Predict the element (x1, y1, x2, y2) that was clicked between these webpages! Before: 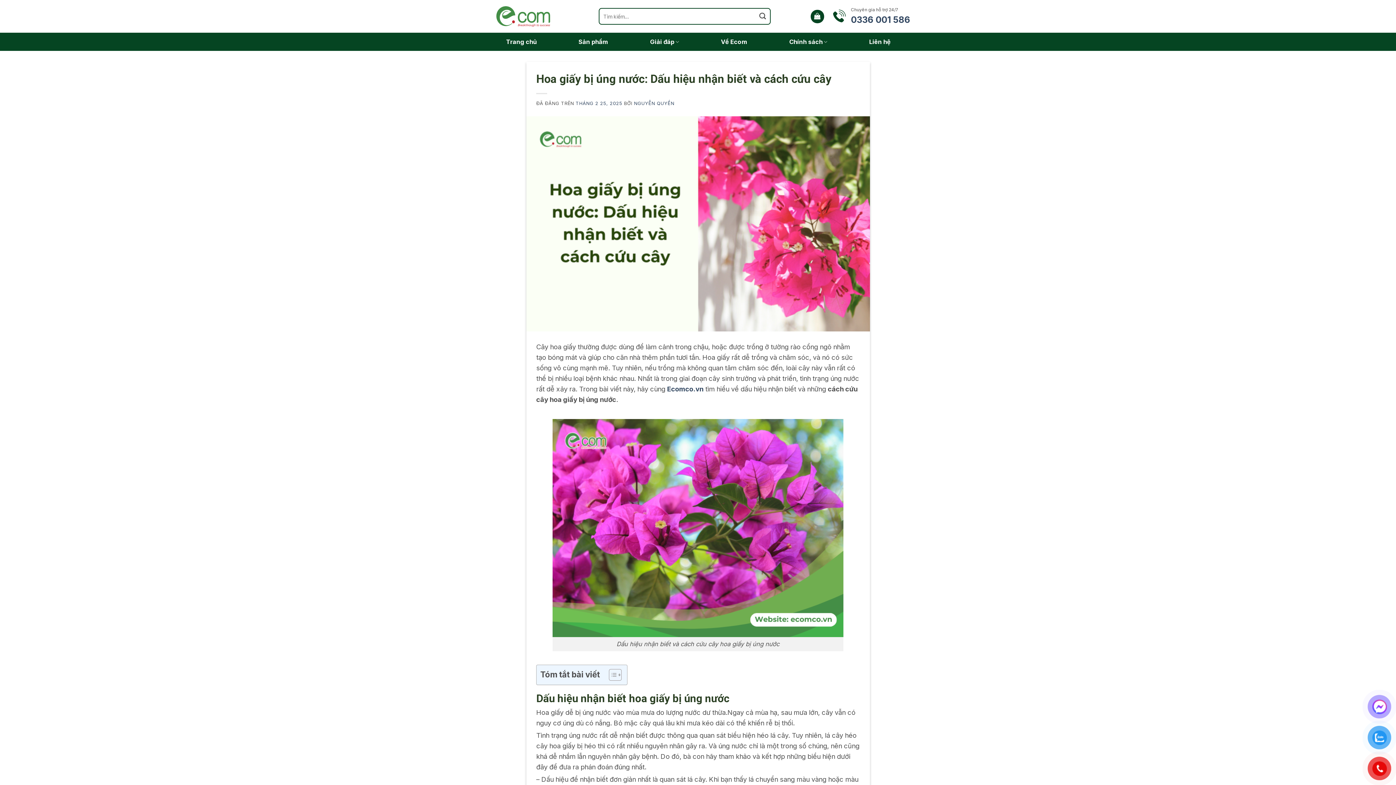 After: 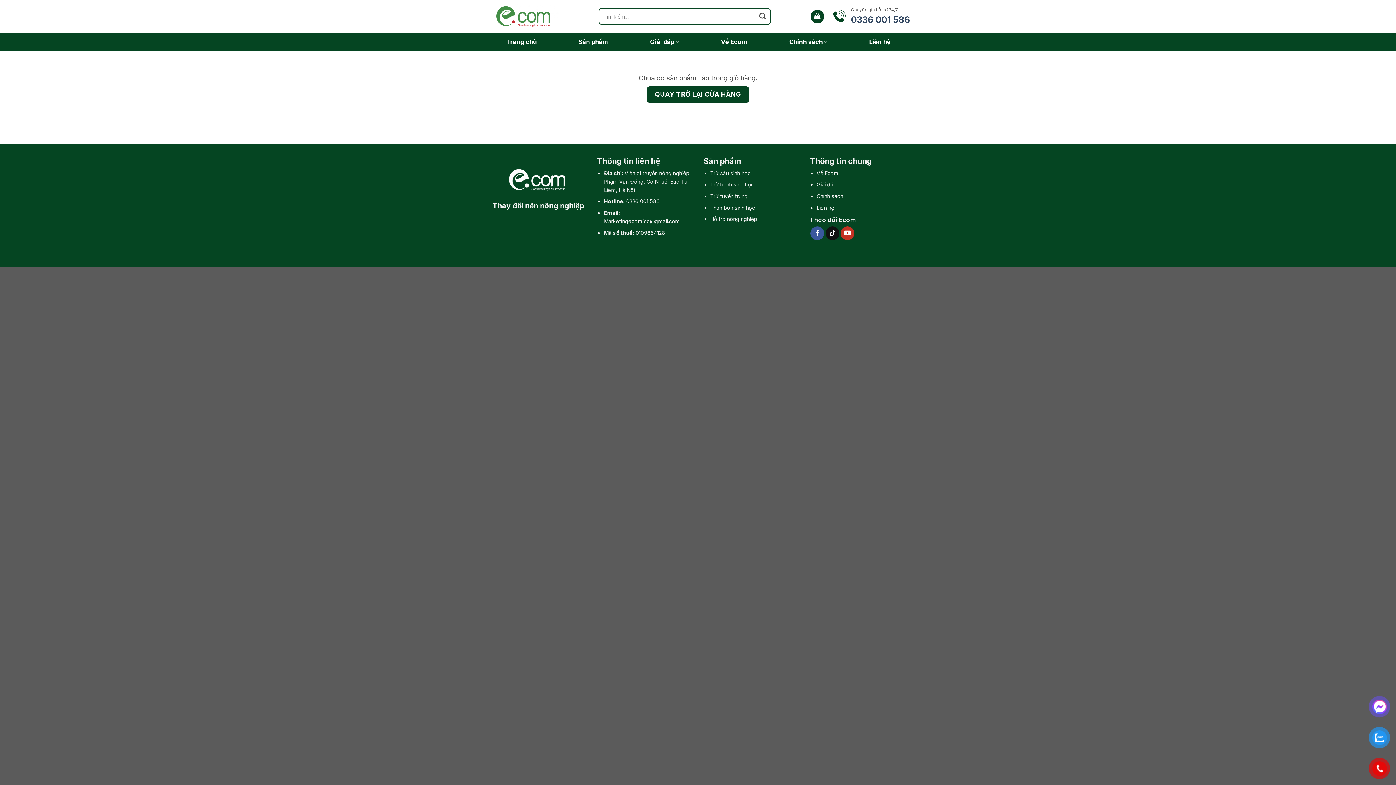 Action: bbox: (810, 9, 824, 23)